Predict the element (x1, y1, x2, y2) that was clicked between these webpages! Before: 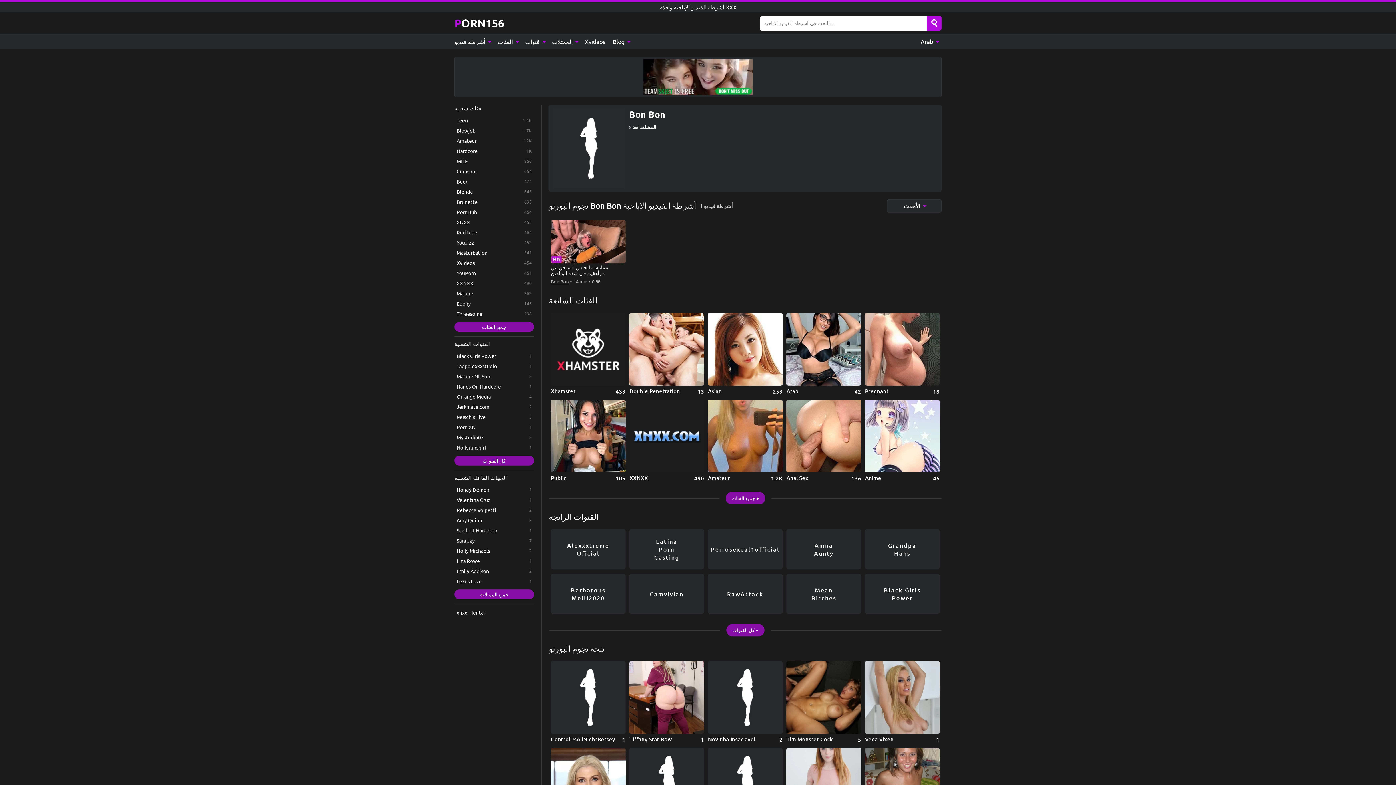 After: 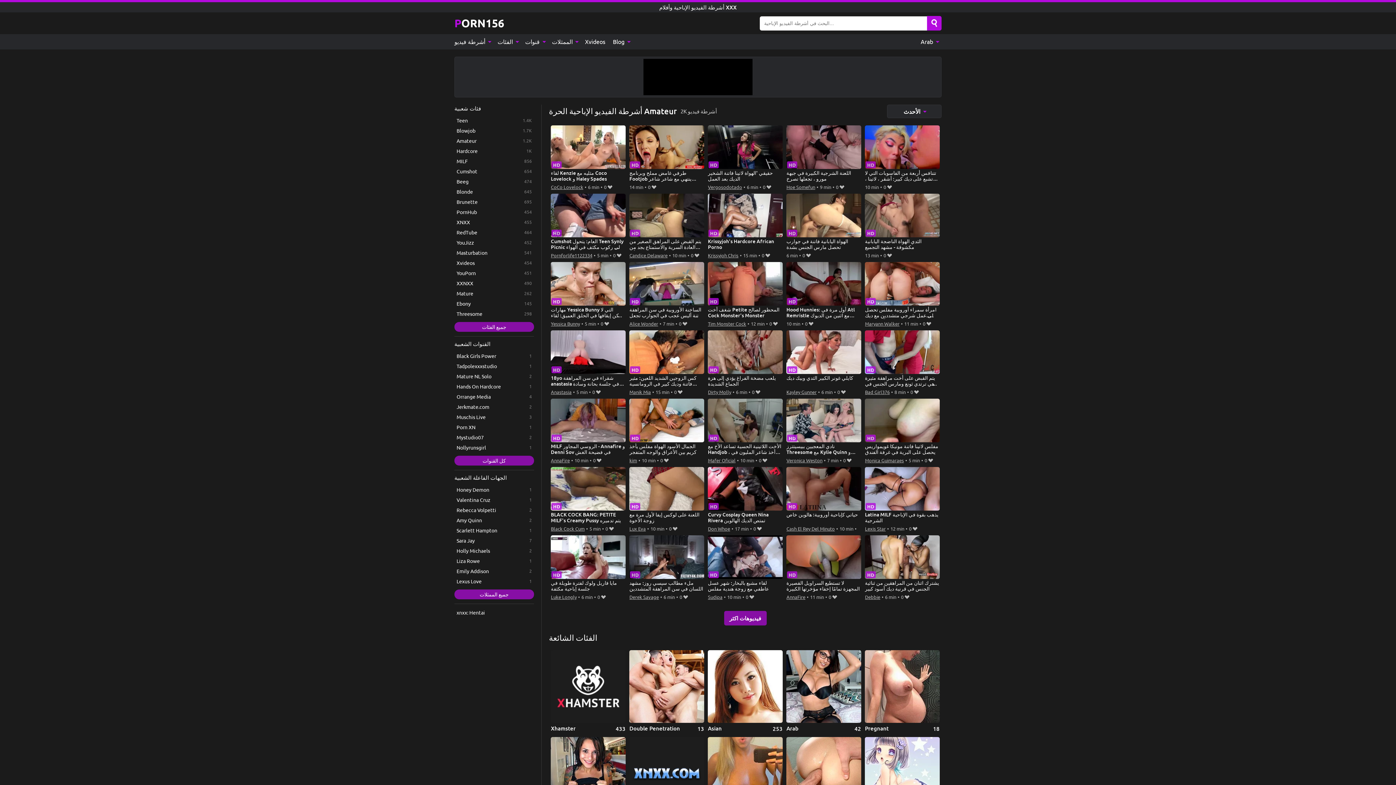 Action: bbox: (454, 135, 534, 145) label: Amateur